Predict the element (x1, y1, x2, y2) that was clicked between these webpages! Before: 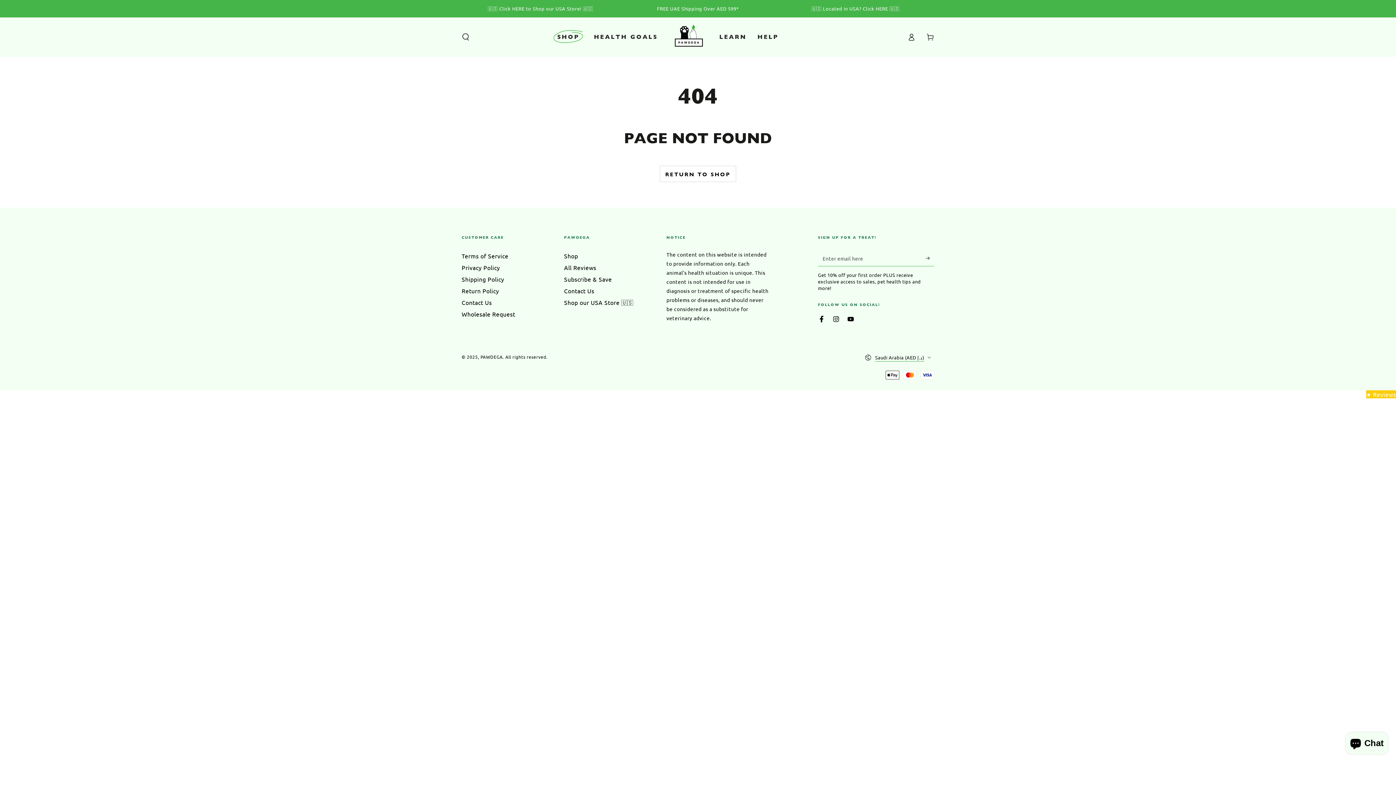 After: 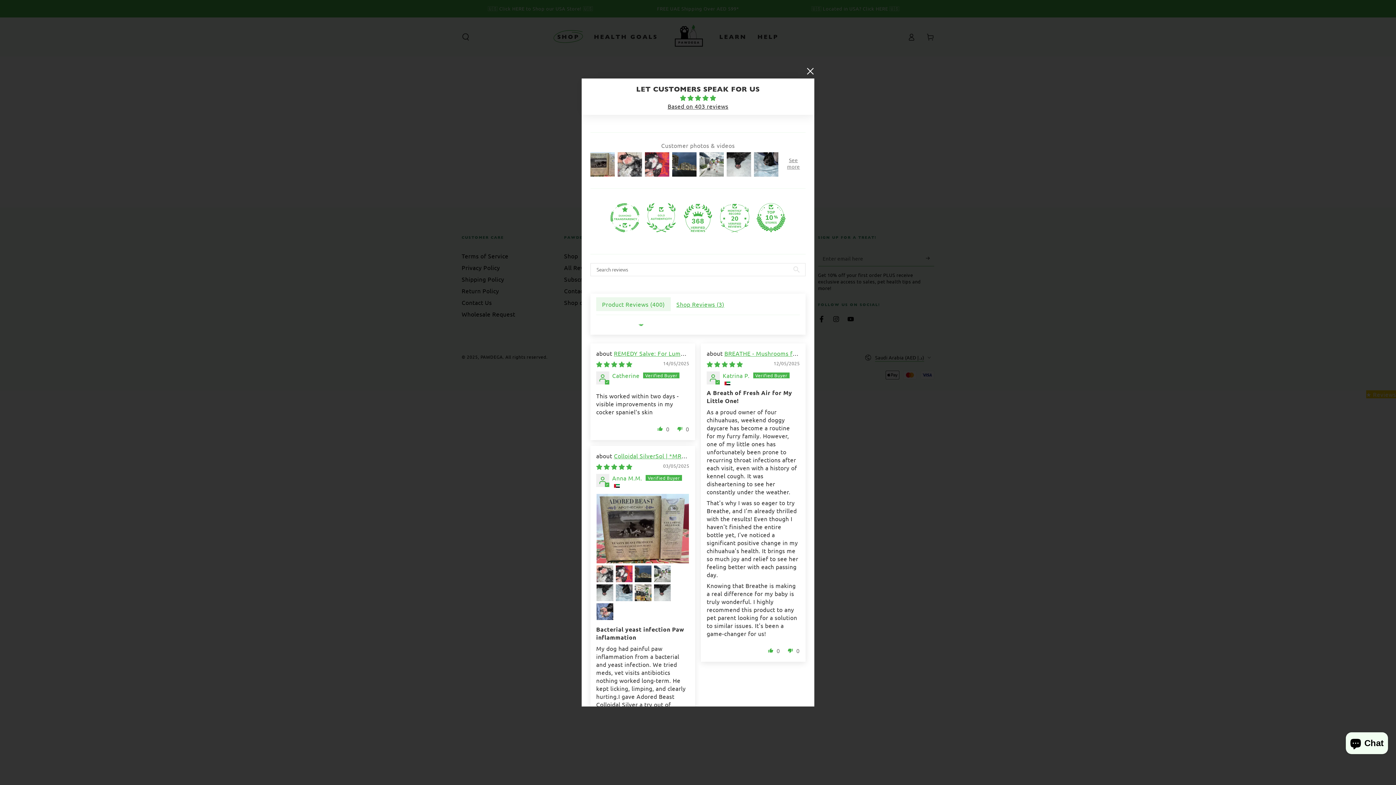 Action: label: Click to open Judge.me floating reviews tab bbox: (1366, 390, 1396, 398)